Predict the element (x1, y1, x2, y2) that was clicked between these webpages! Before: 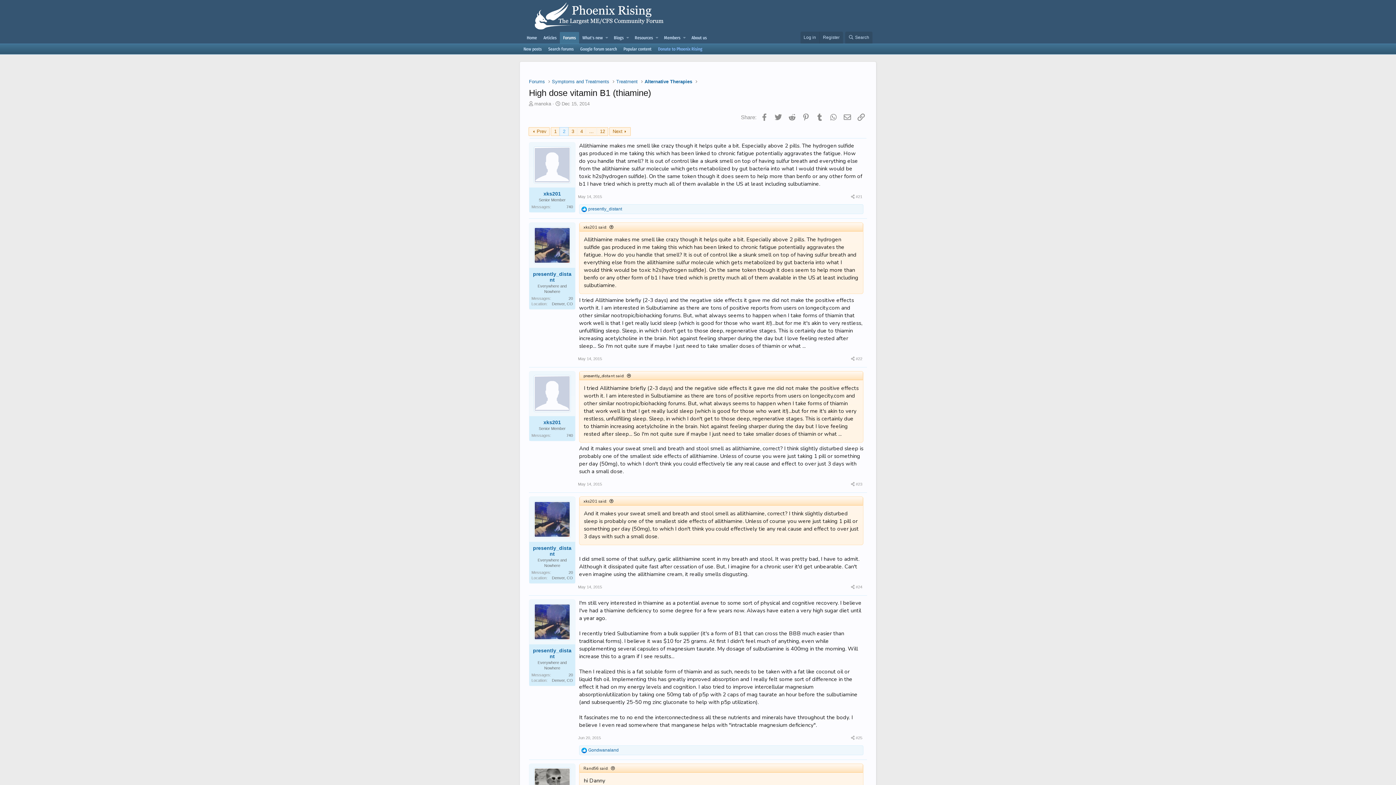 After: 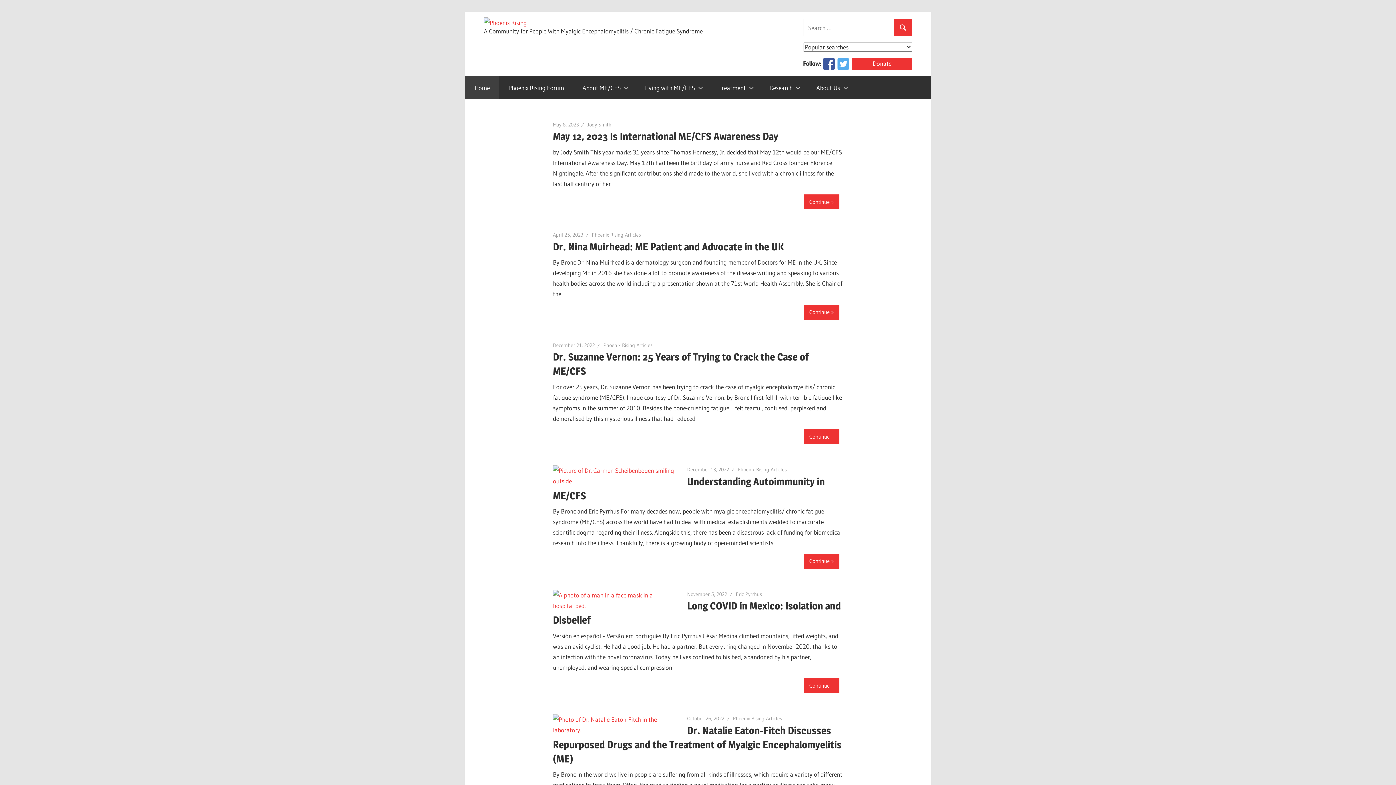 Action: label: Home bbox: (523, 32, 540, 43)